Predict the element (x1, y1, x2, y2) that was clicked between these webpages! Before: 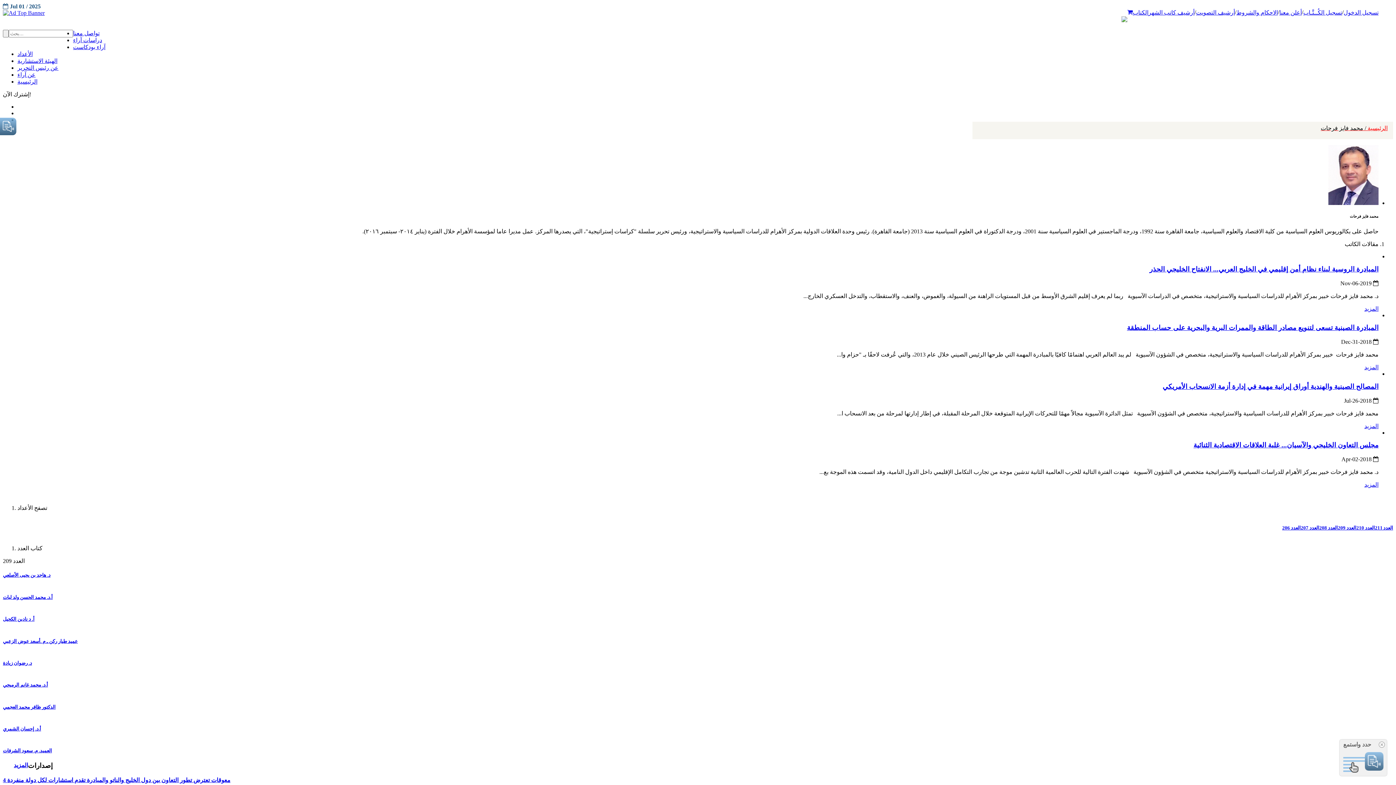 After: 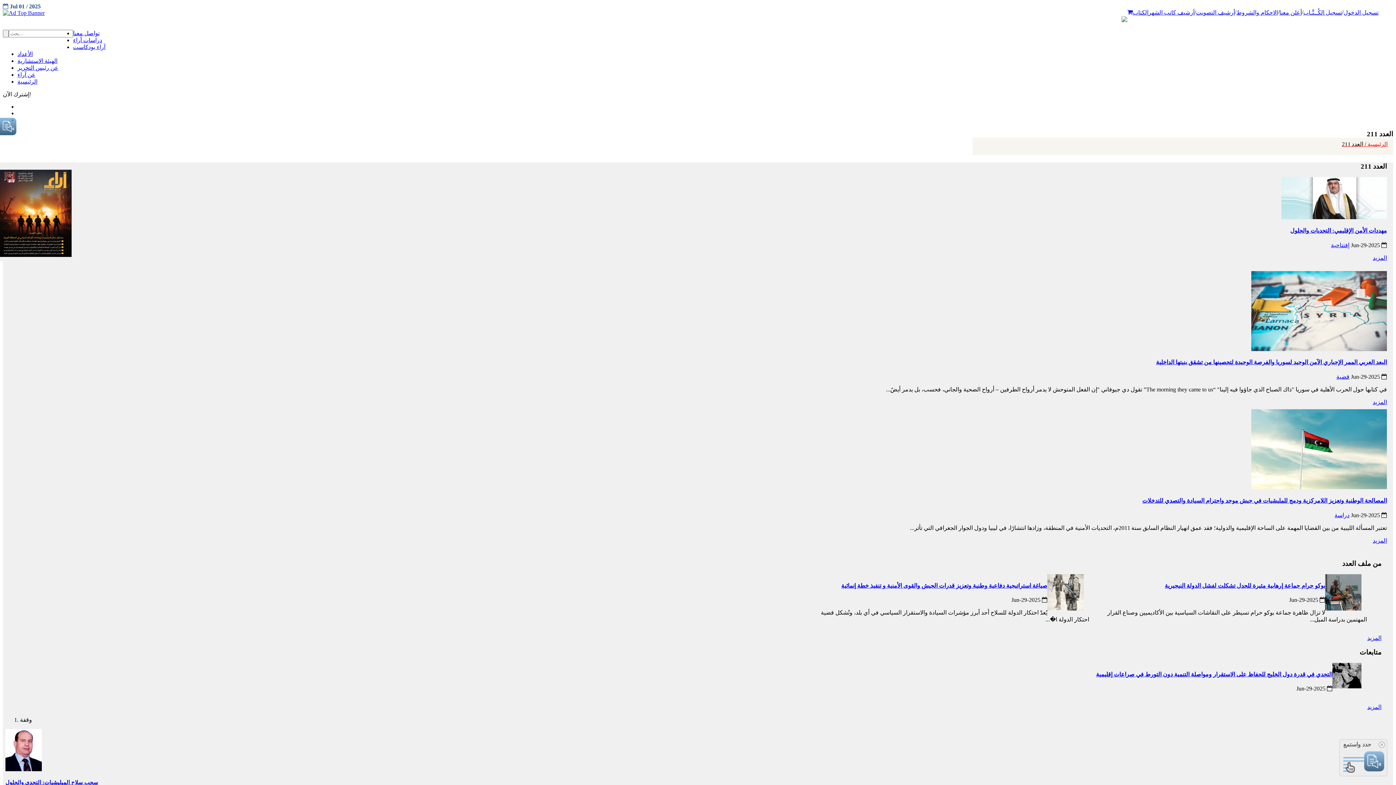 Action: label: المزيد bbox: (2, 762, 28, 769)